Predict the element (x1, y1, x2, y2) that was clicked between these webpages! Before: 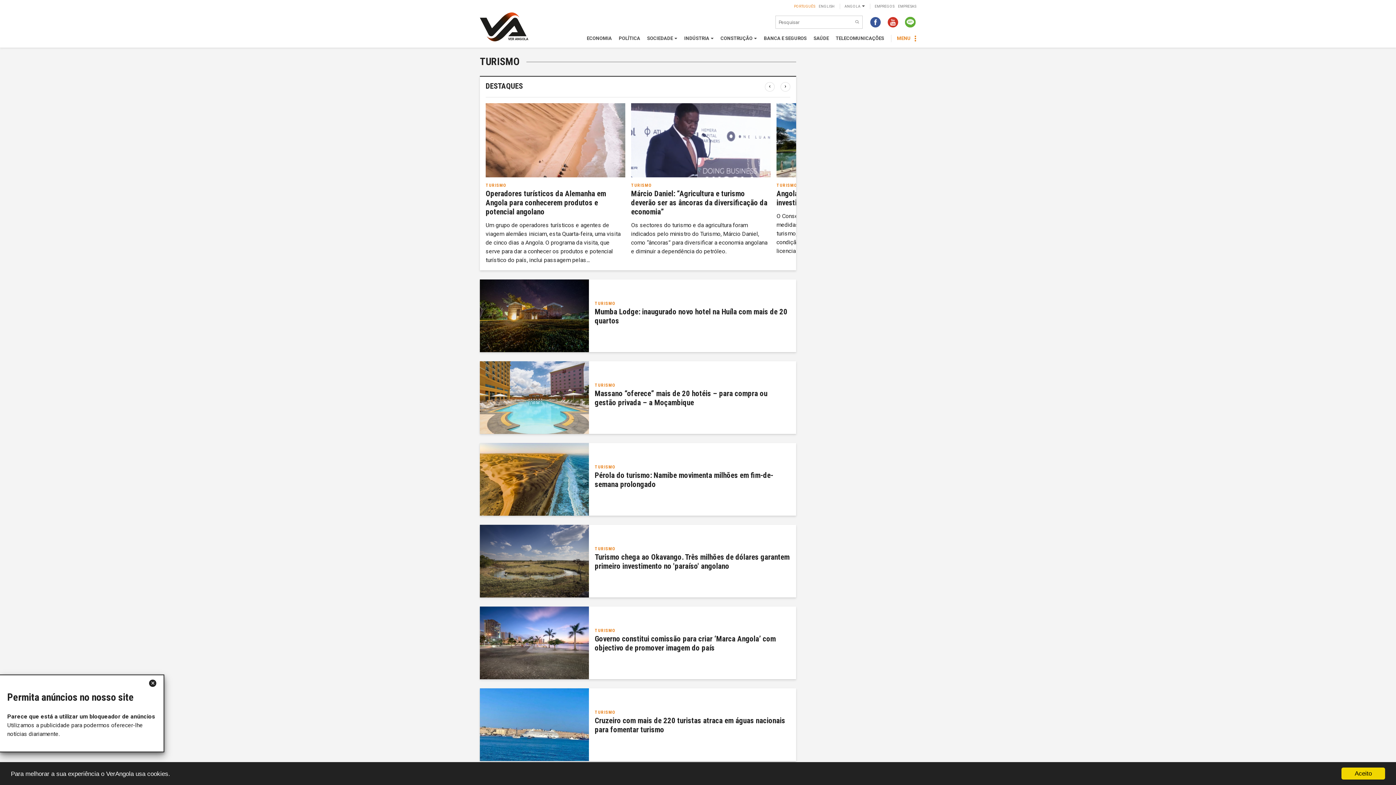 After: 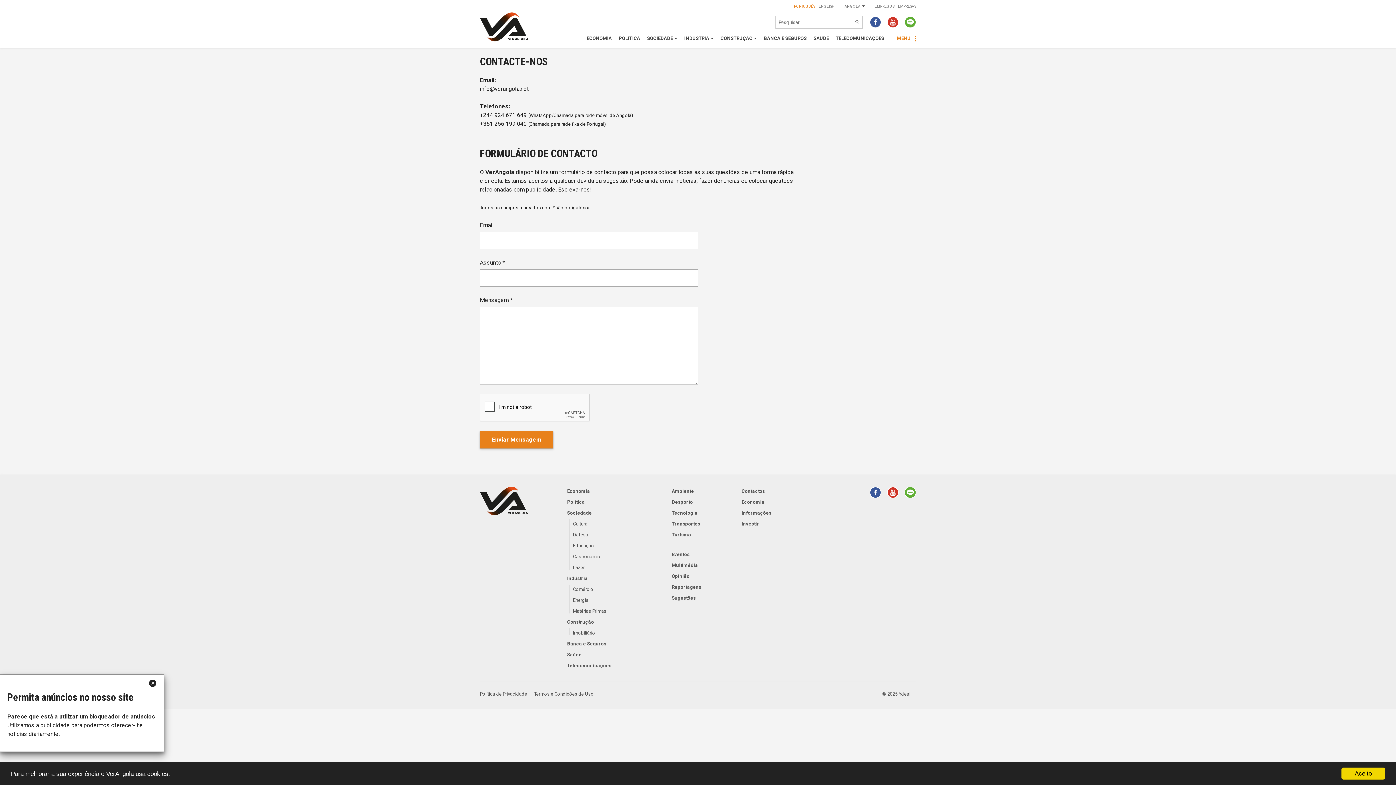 Action: bbox: (904, 16, 916, 28)